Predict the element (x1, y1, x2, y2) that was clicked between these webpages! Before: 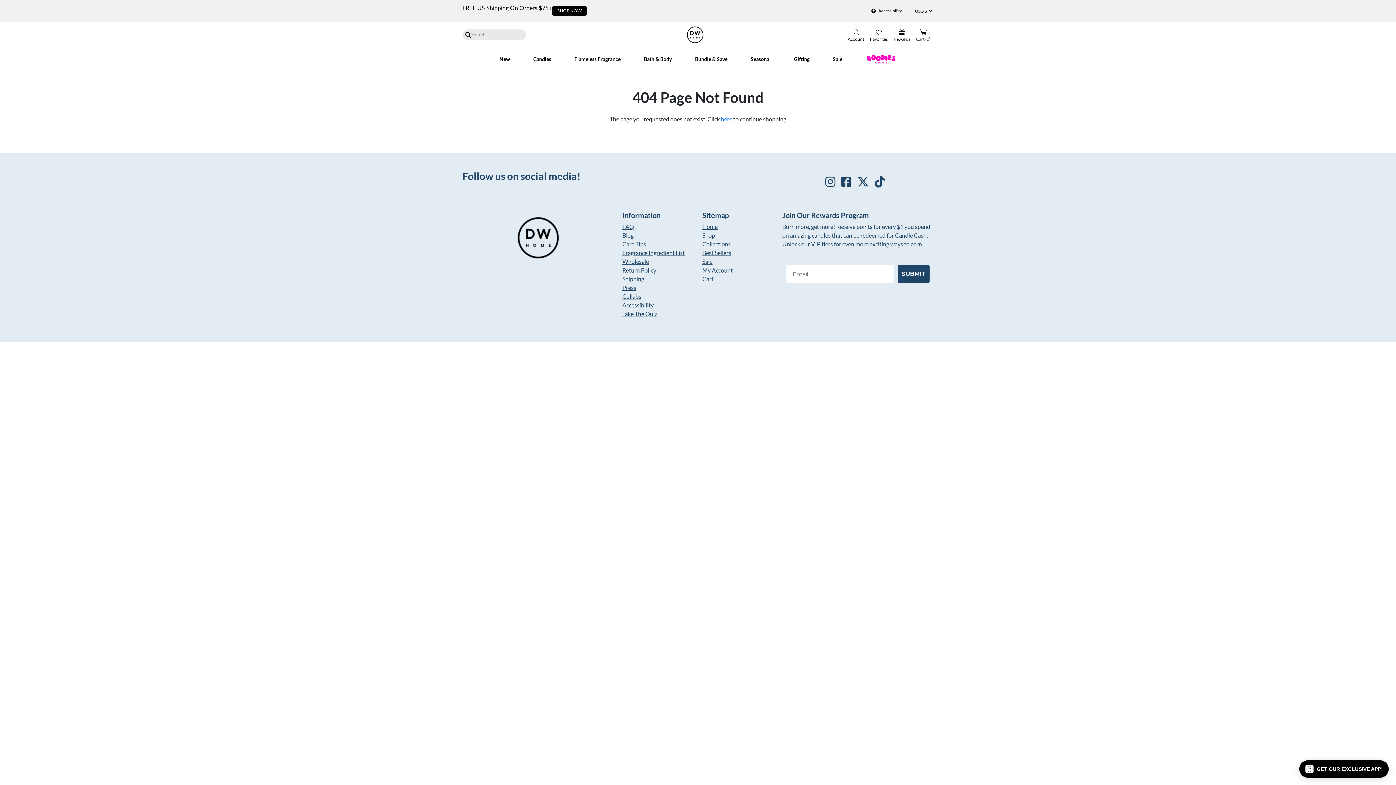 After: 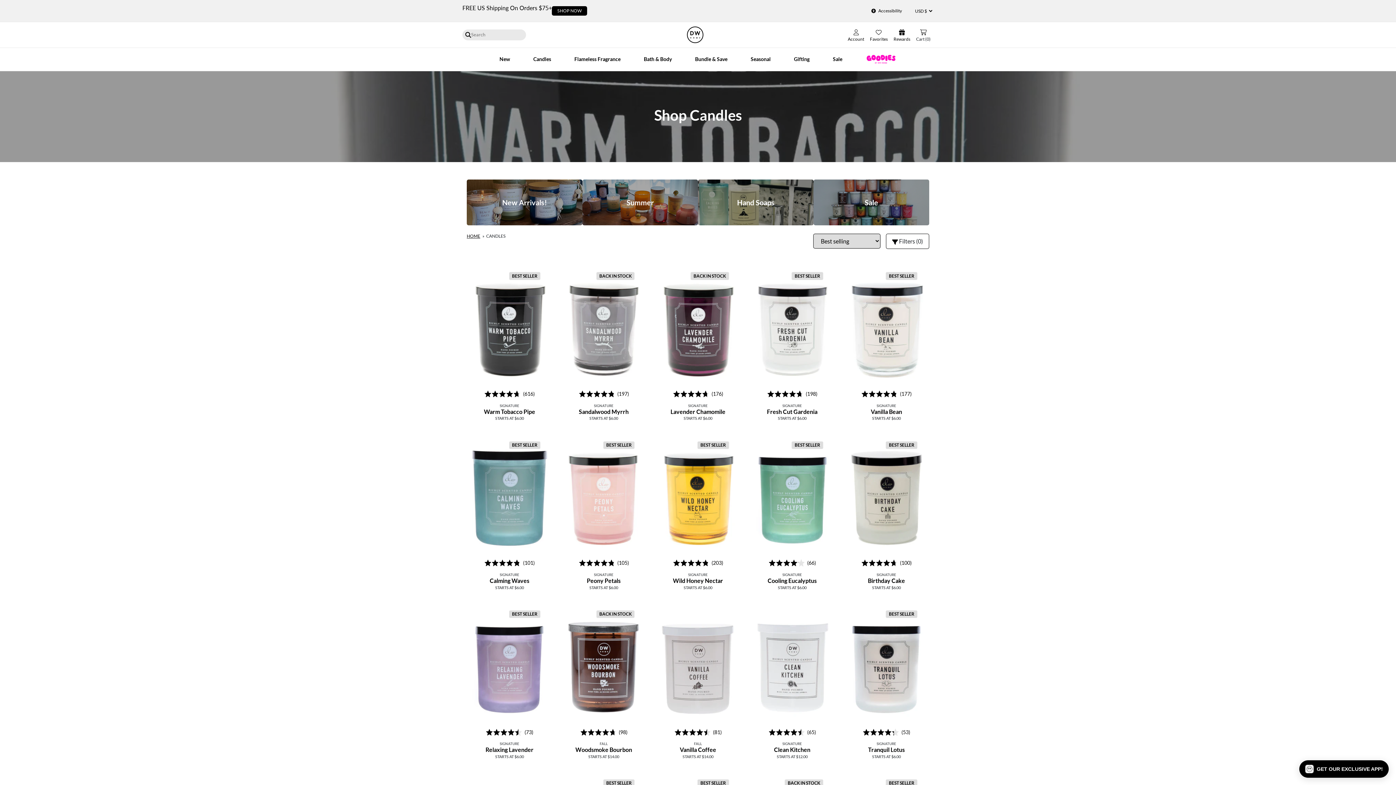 Action: bbox: (521, 49, 562, 68) label: Candles